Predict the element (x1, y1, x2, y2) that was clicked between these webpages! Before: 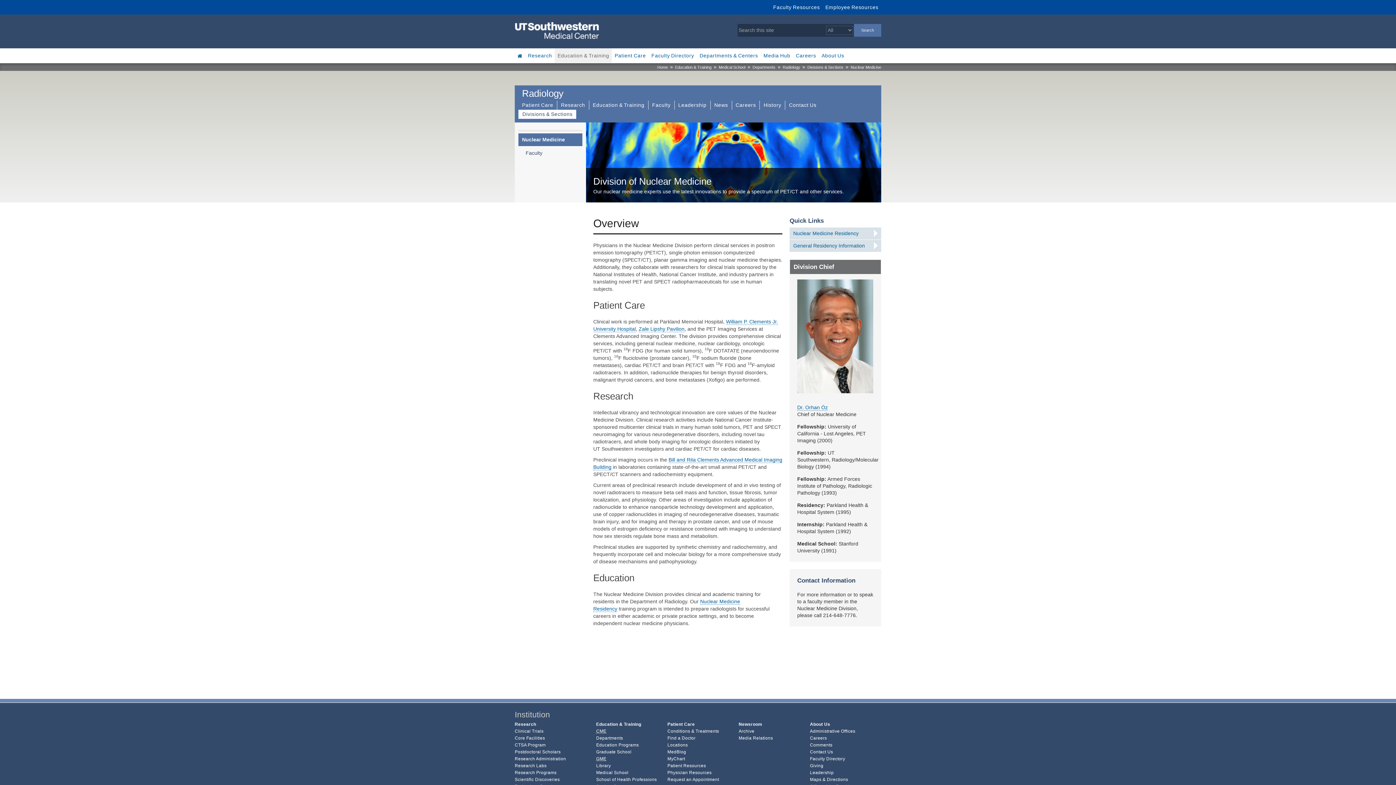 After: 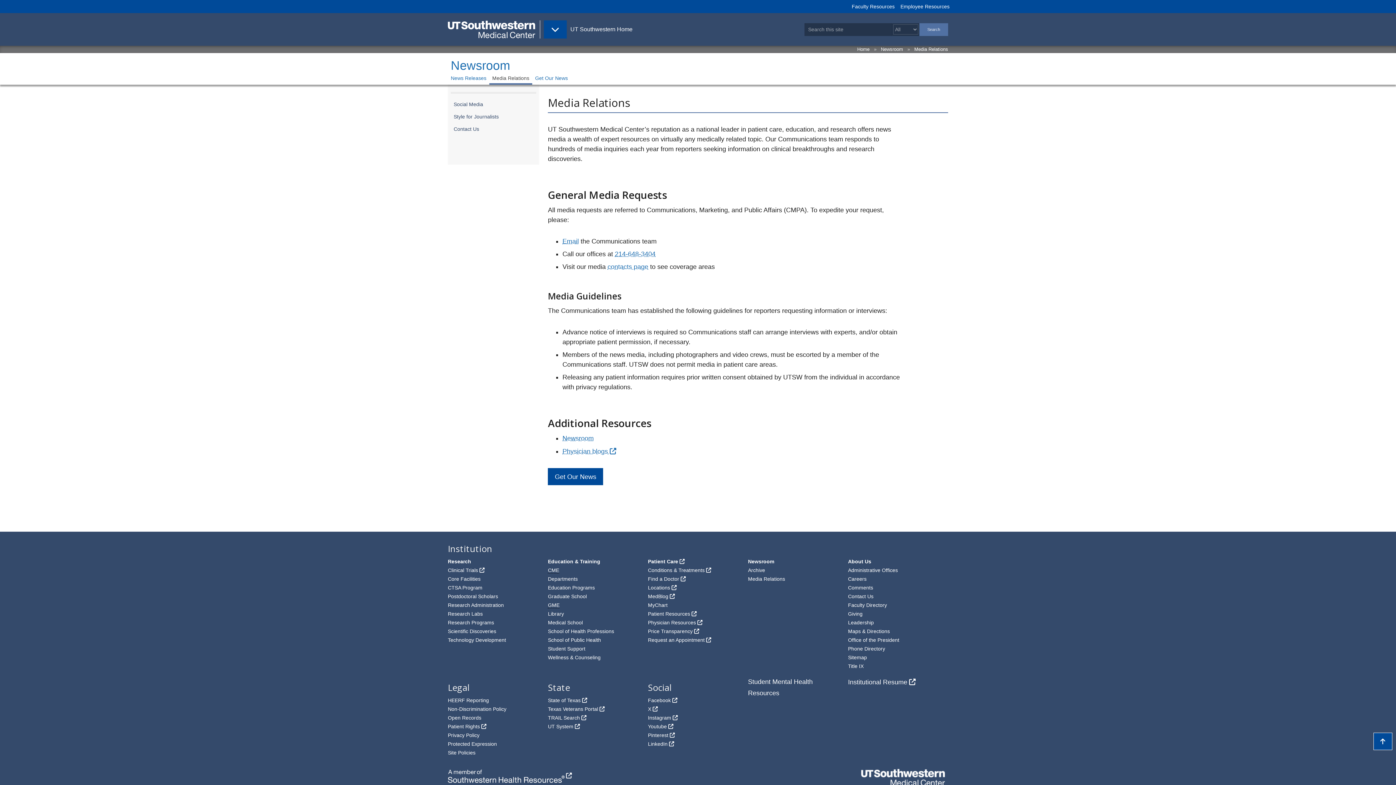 Action: label: Media Relations bbox: (738, 735, 773, 740)